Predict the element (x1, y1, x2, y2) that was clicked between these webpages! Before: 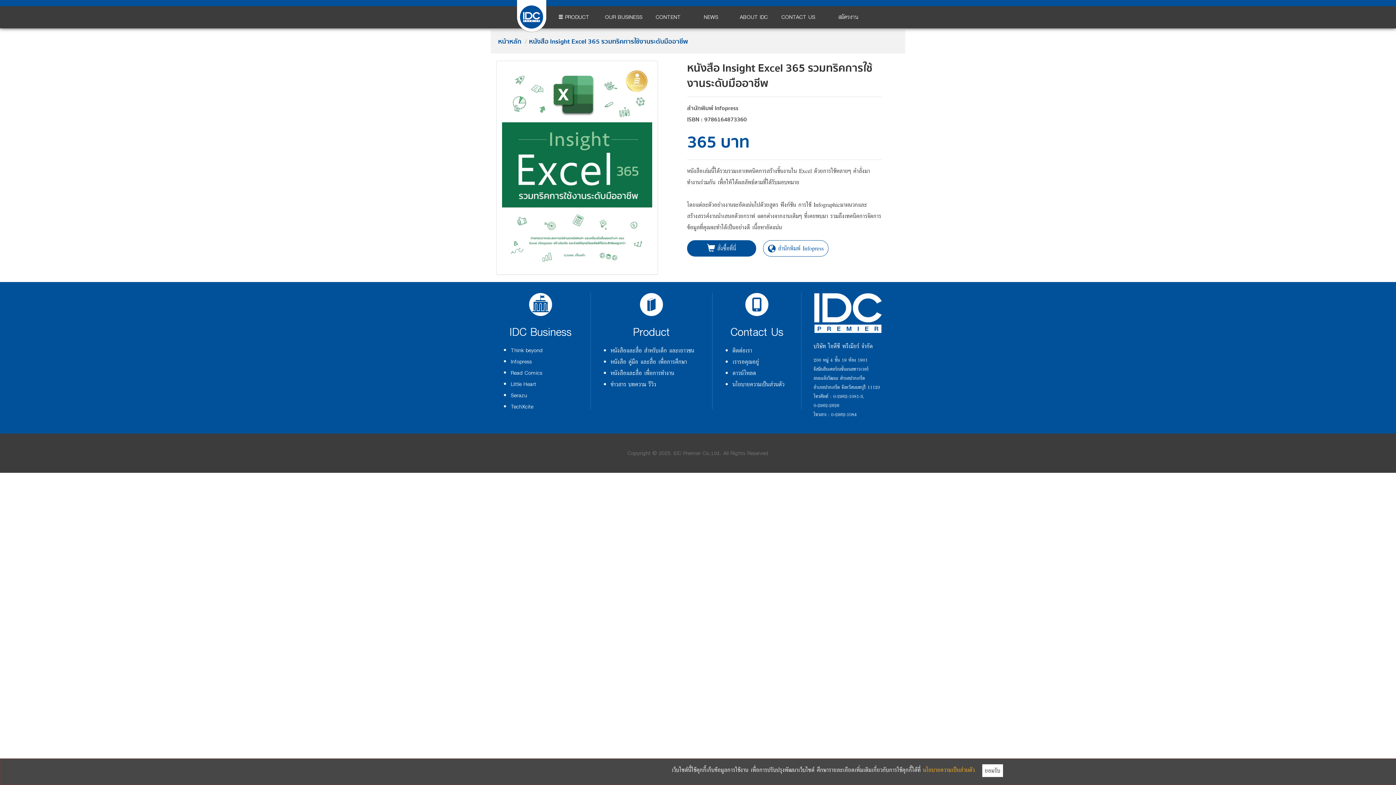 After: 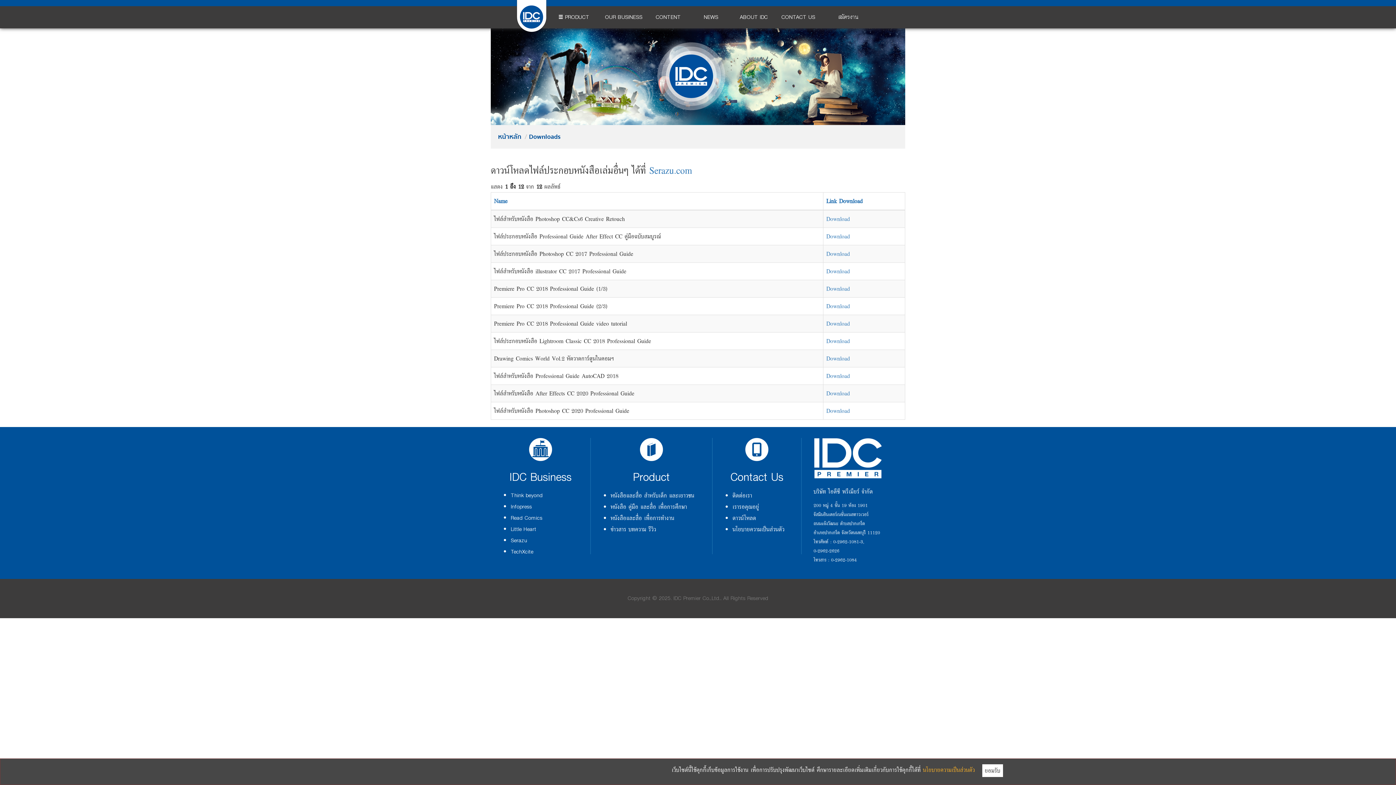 Action: label: ดาวน์โหลด bbox: (732, 367, 756, 378)